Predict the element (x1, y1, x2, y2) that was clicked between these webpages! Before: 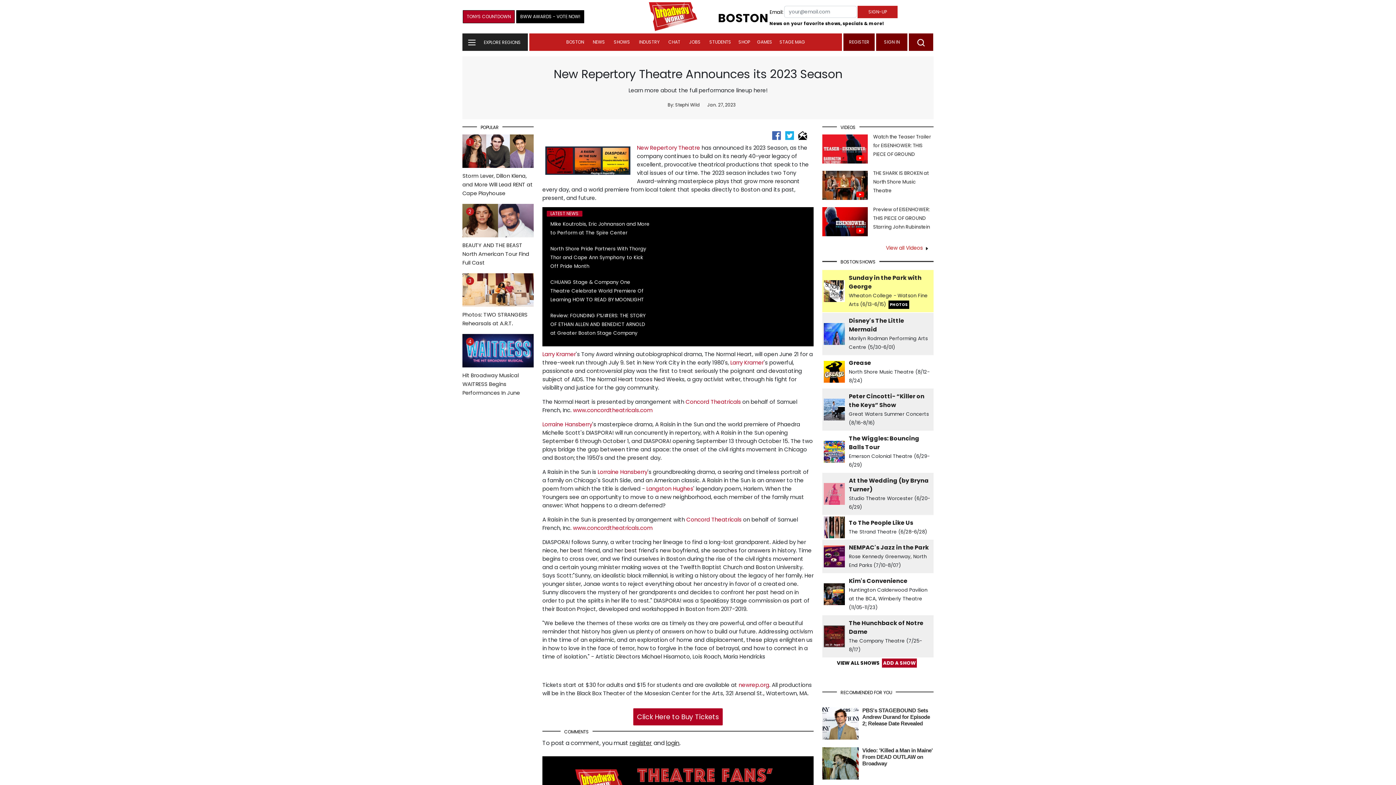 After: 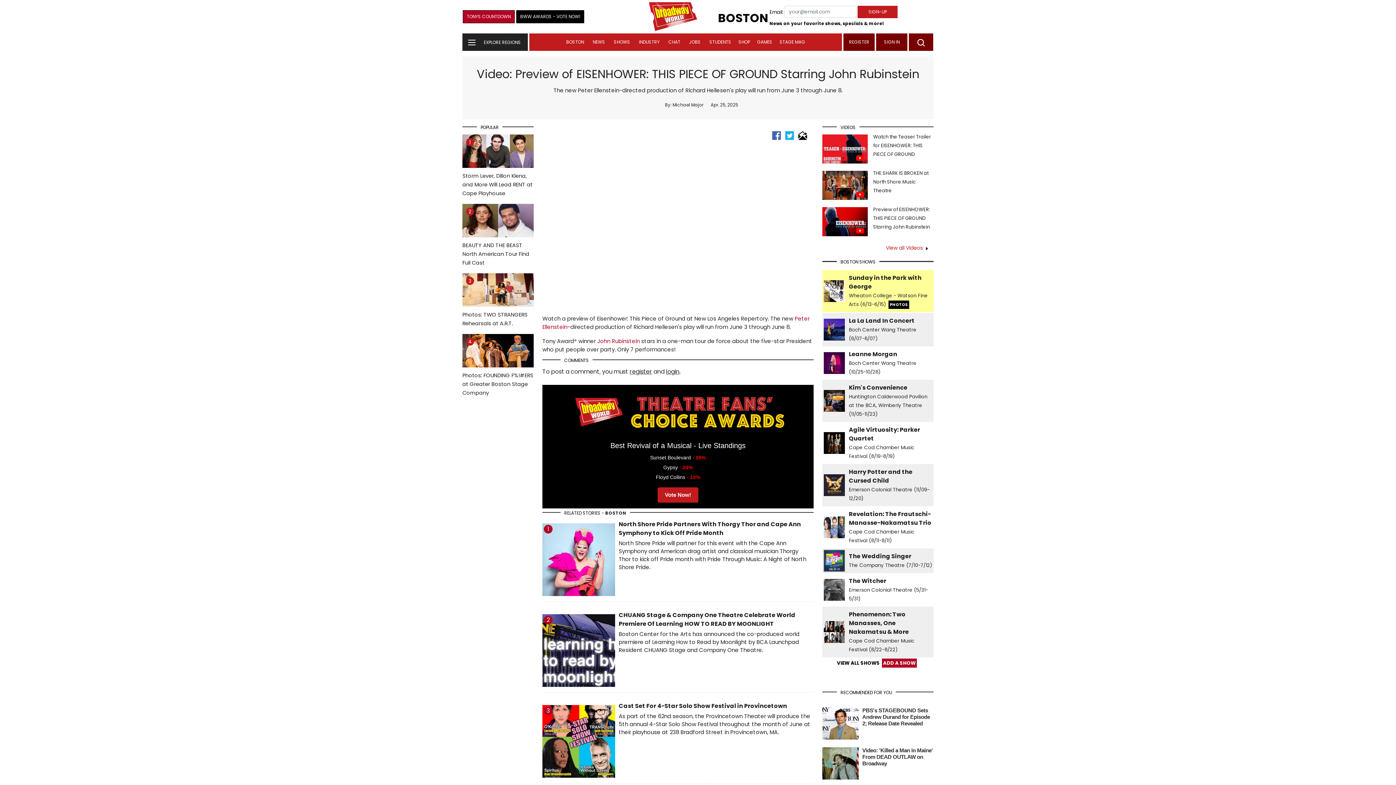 Action: bbox: (822, 217, 868, 225)